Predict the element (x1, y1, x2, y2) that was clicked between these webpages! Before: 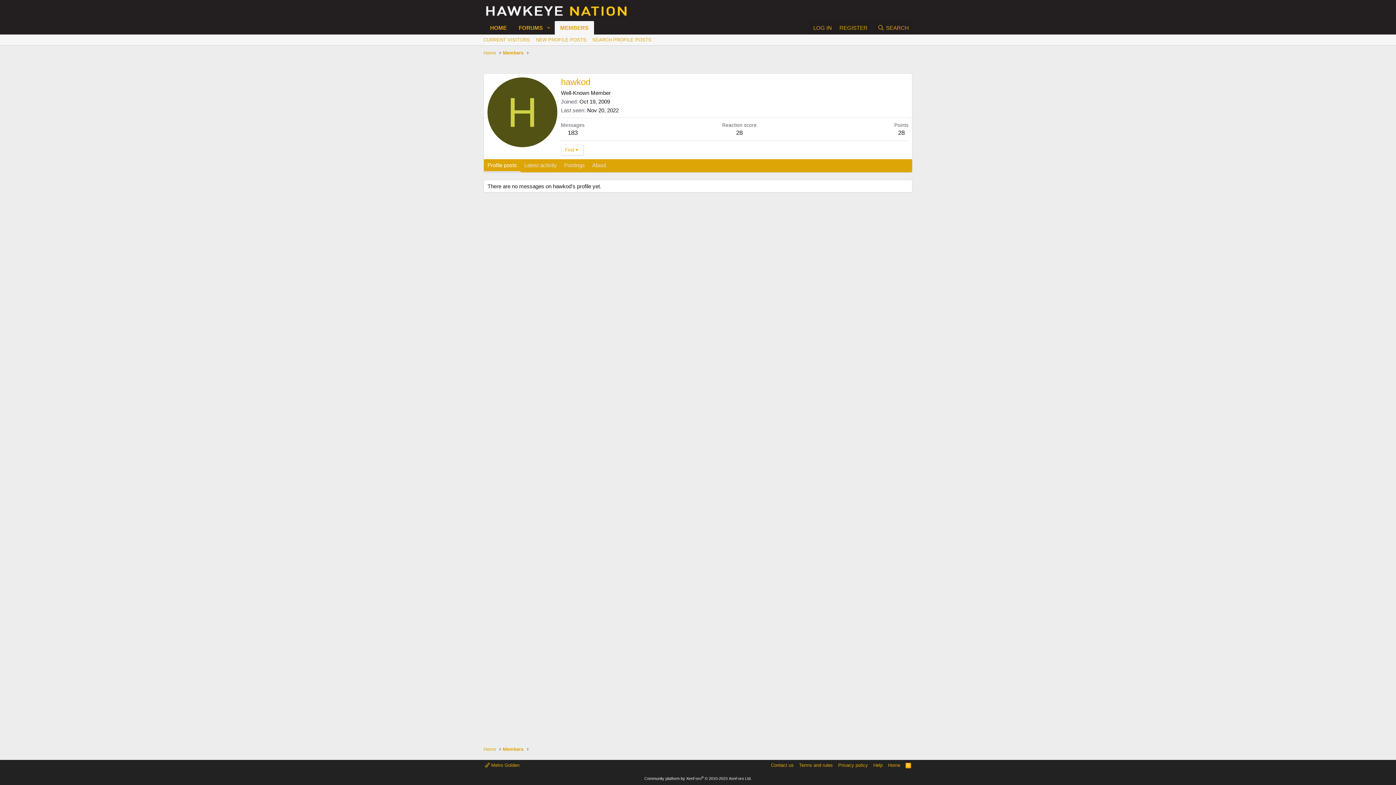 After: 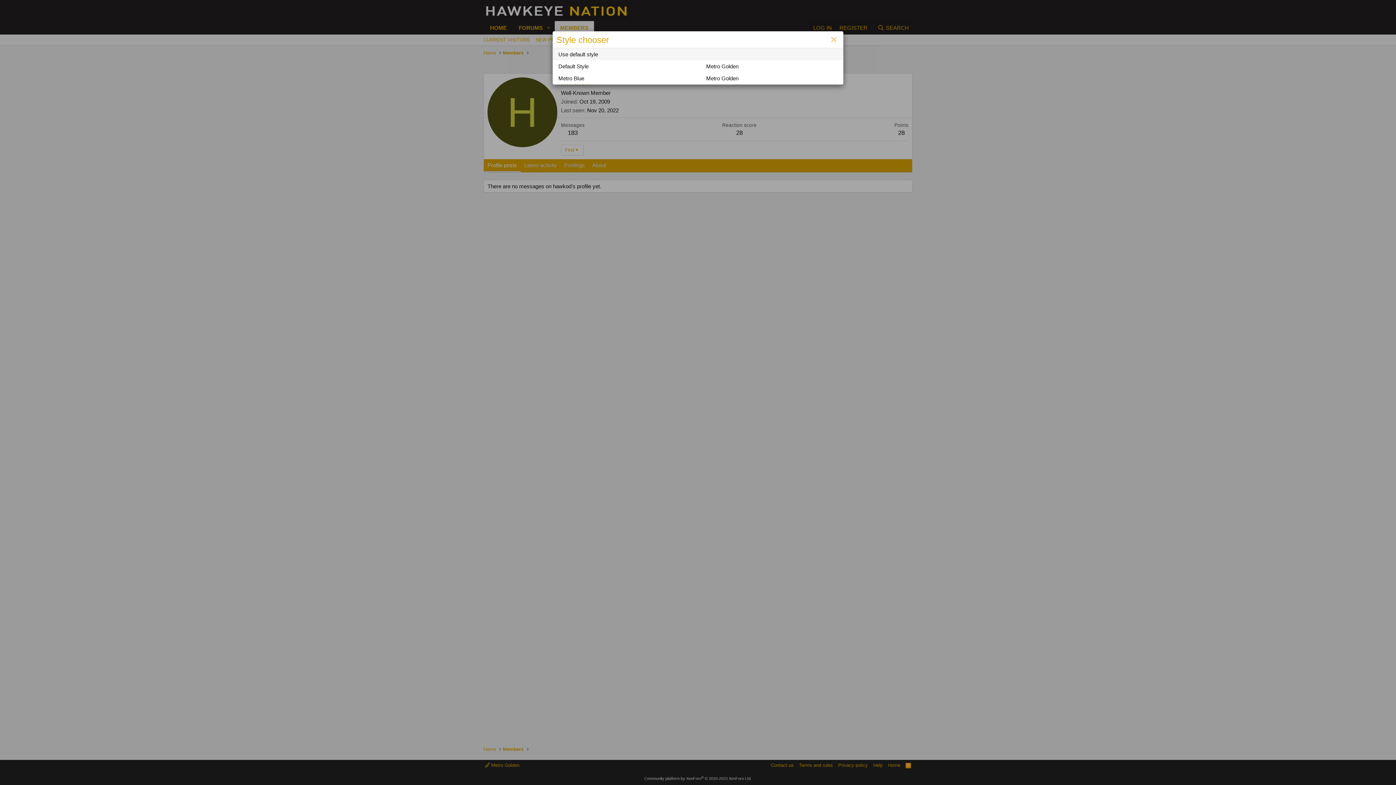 Action: label:  Metro Golden bbox: (483, 762, 521, 769)